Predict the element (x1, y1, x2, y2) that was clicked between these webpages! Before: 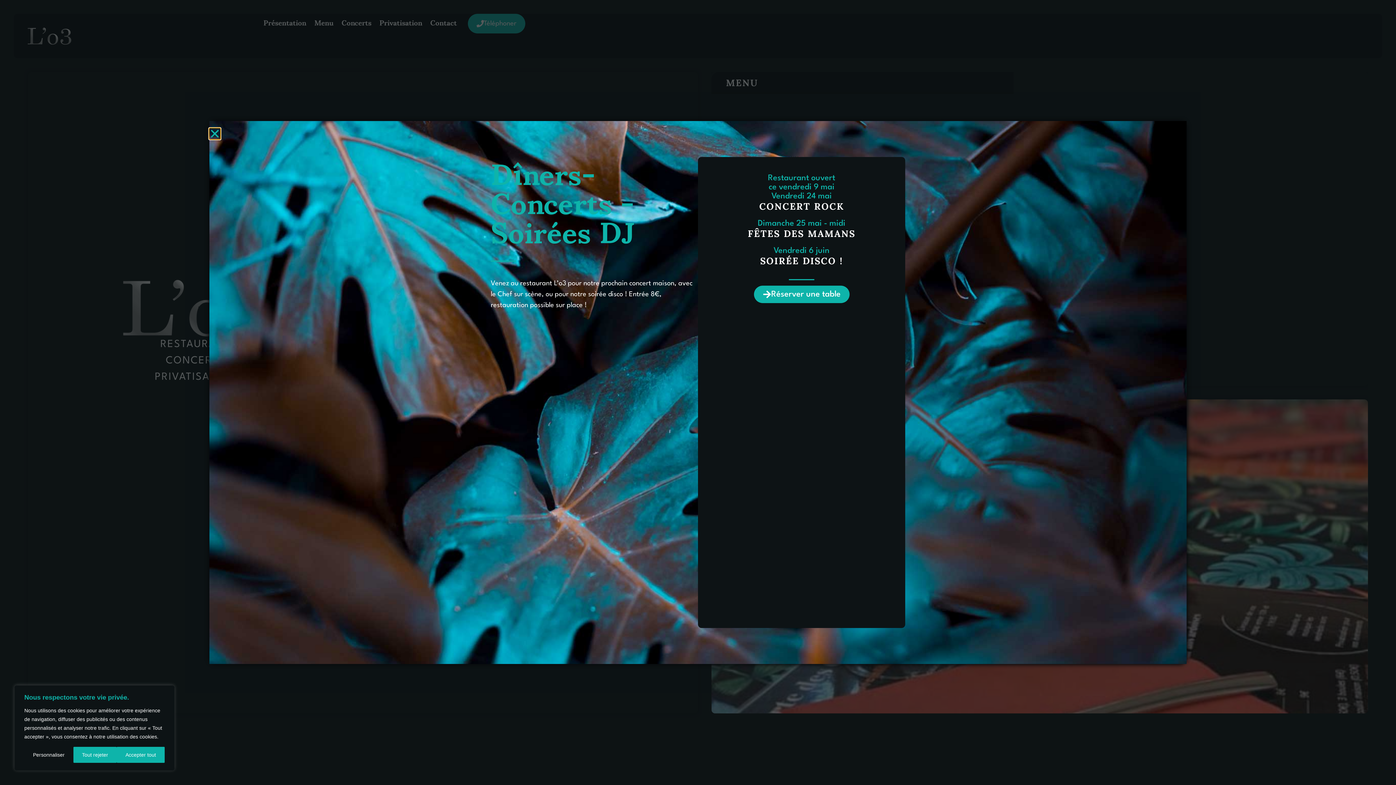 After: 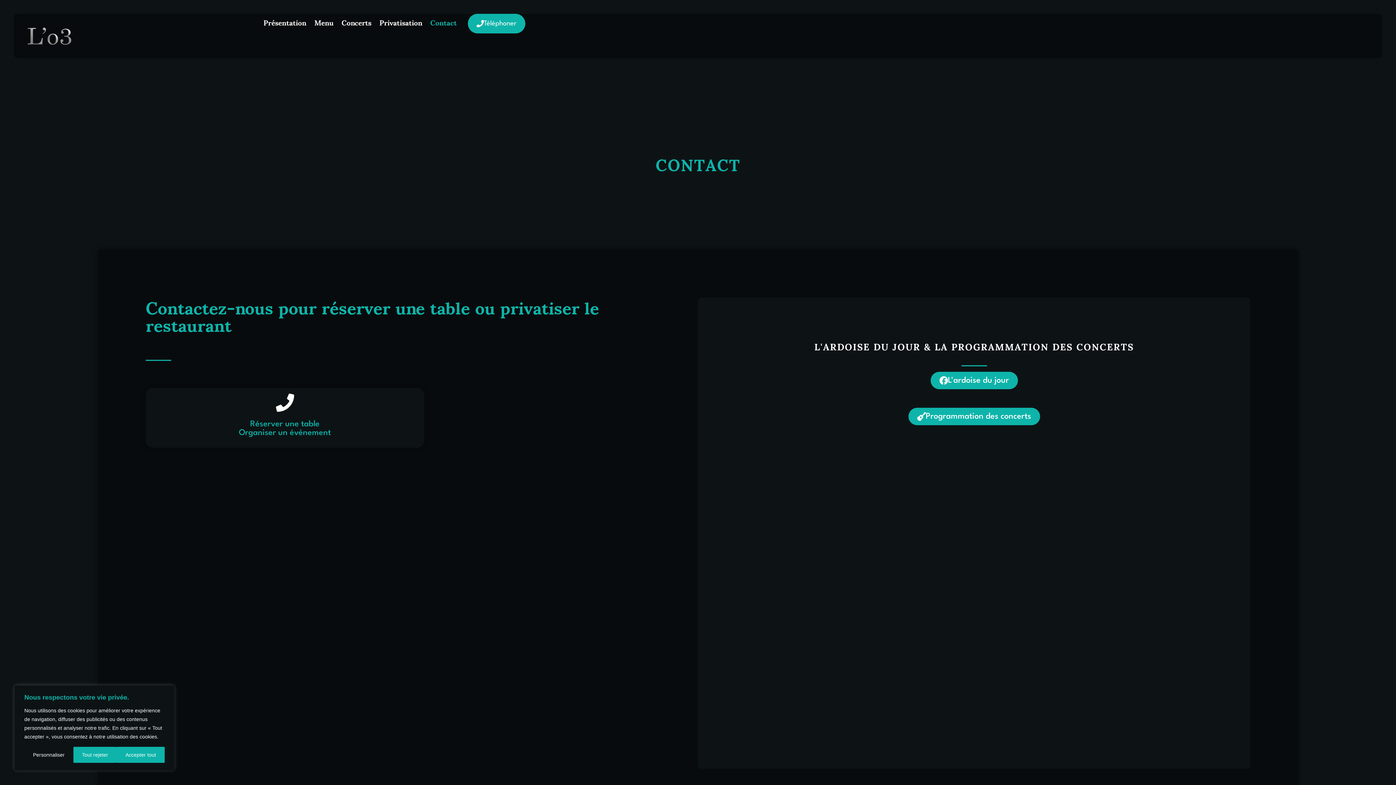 Action: label: Réserver une table bbox: (754, 285, 849, 303)